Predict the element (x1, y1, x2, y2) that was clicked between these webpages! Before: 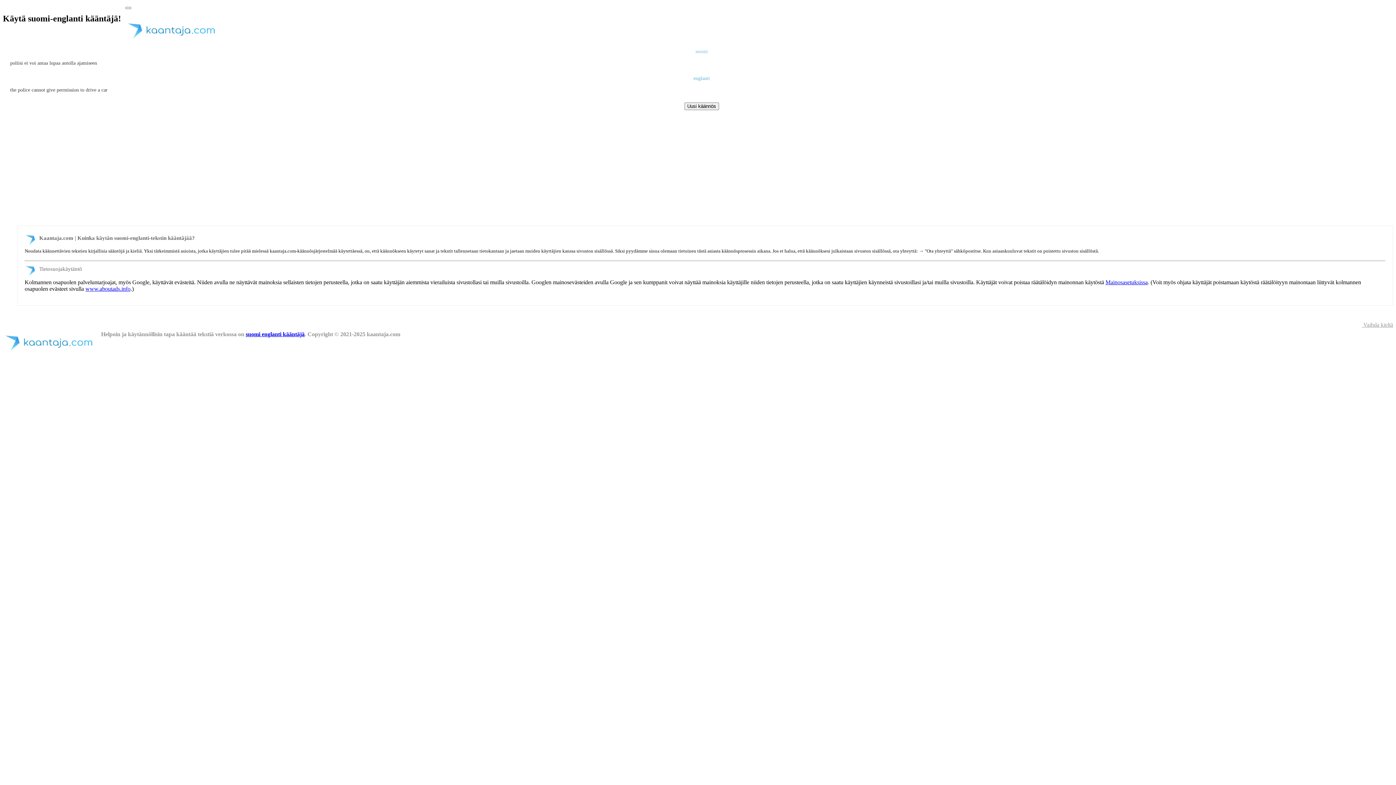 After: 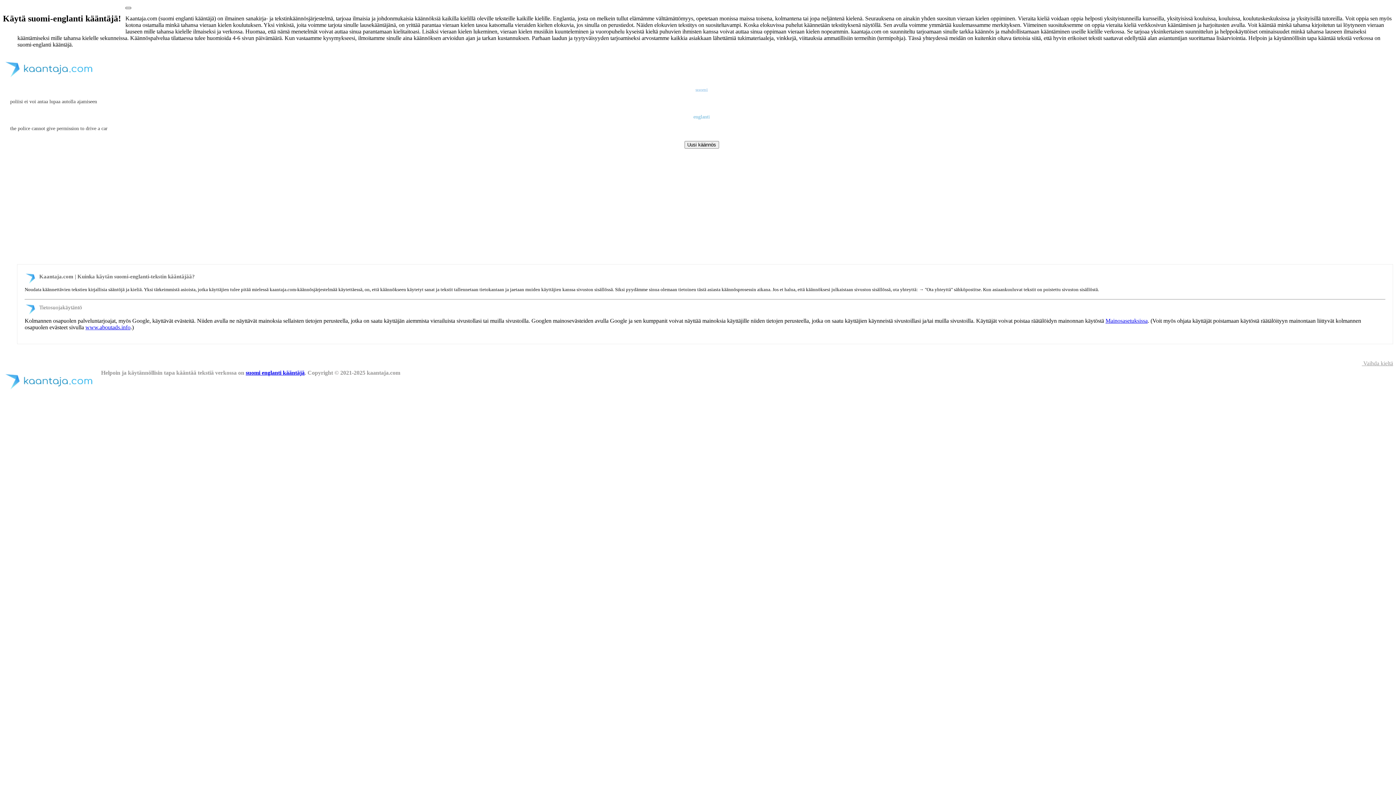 Action: bbox: (125, 6, 131, 9)